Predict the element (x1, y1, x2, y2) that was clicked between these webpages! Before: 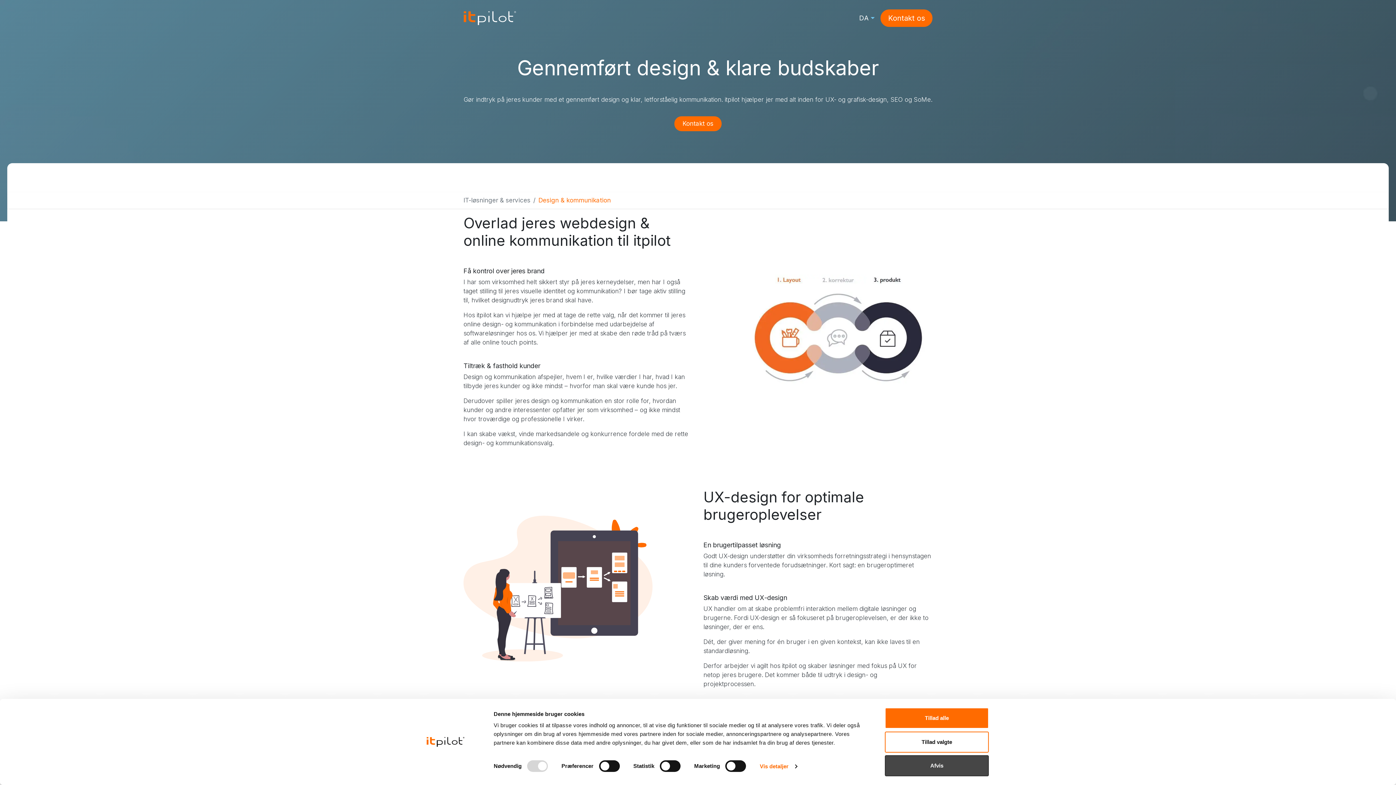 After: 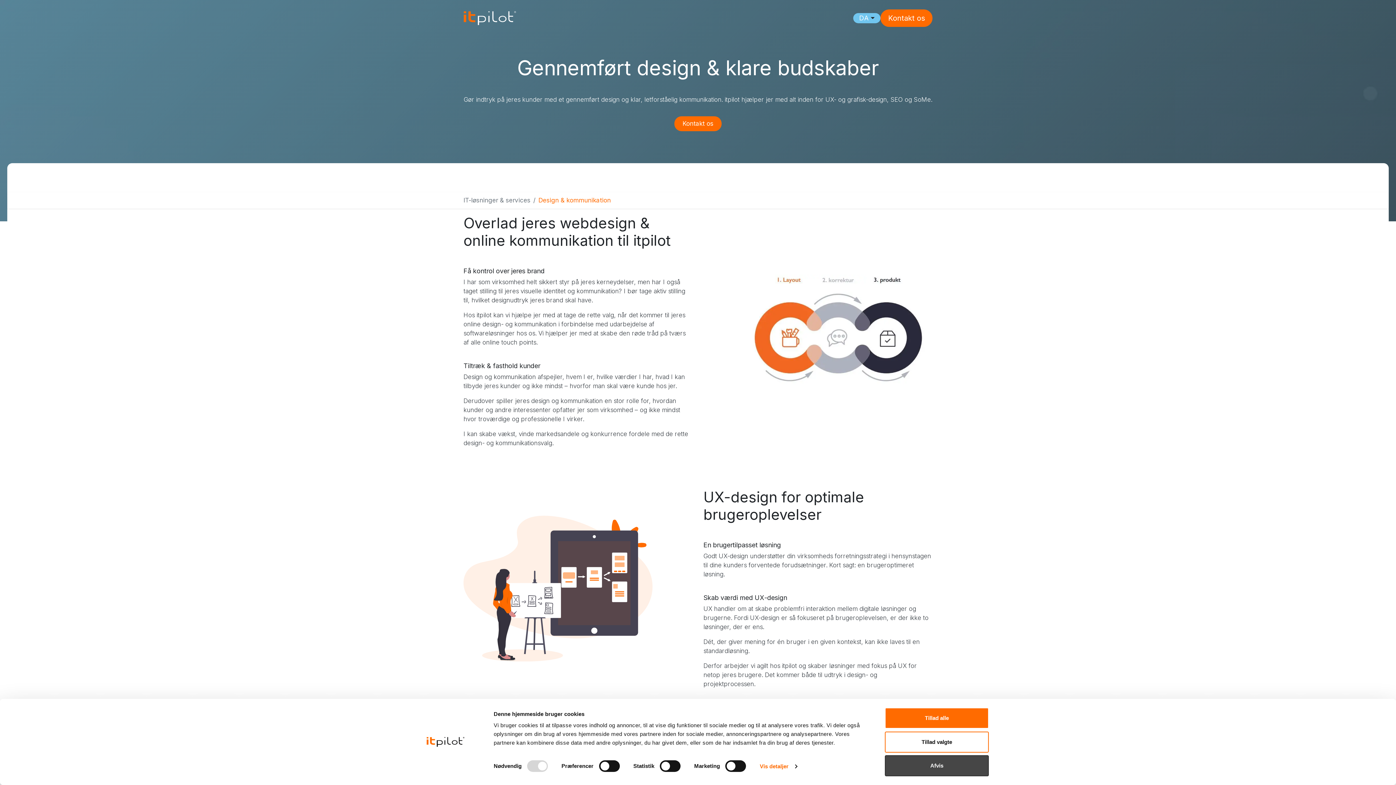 Action: bbox: (853, 13, 880, 23) label: DA